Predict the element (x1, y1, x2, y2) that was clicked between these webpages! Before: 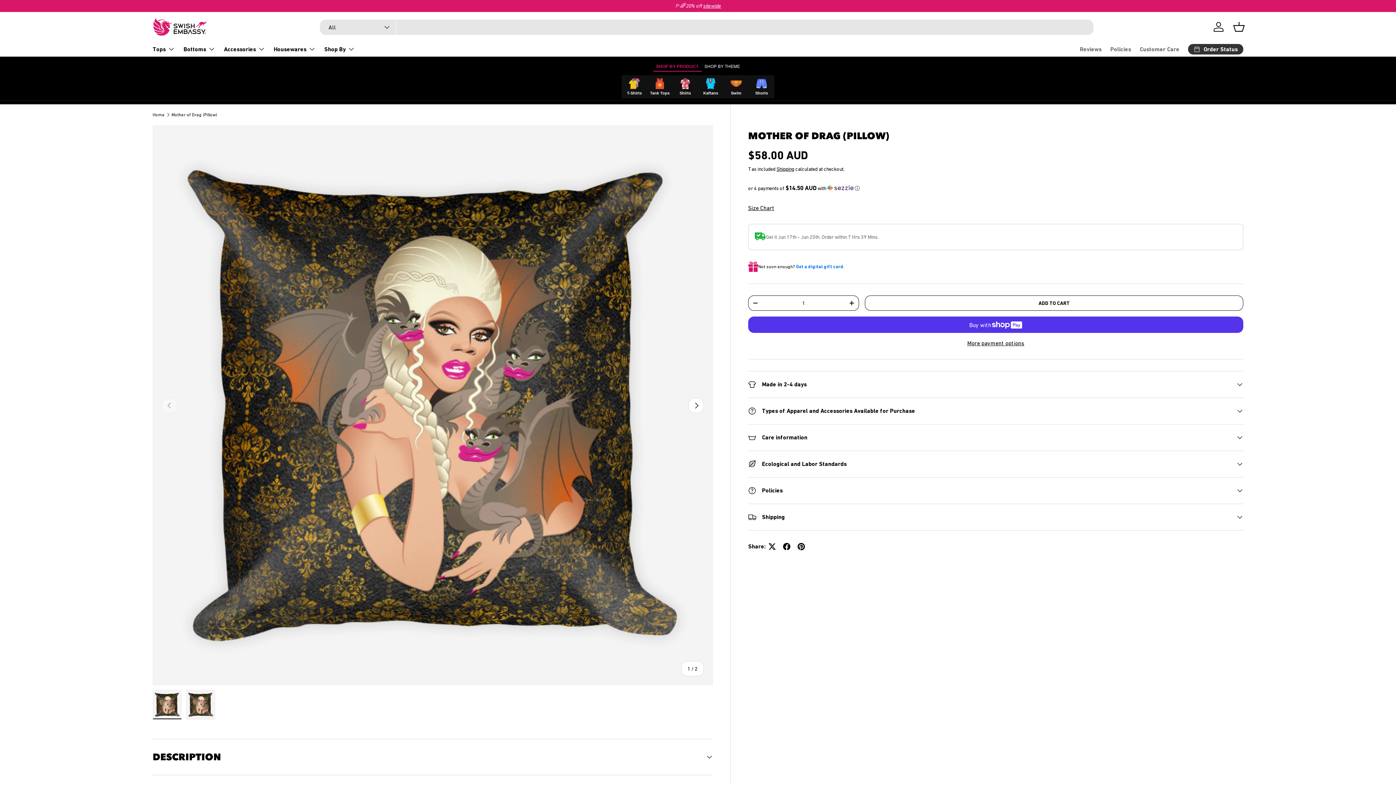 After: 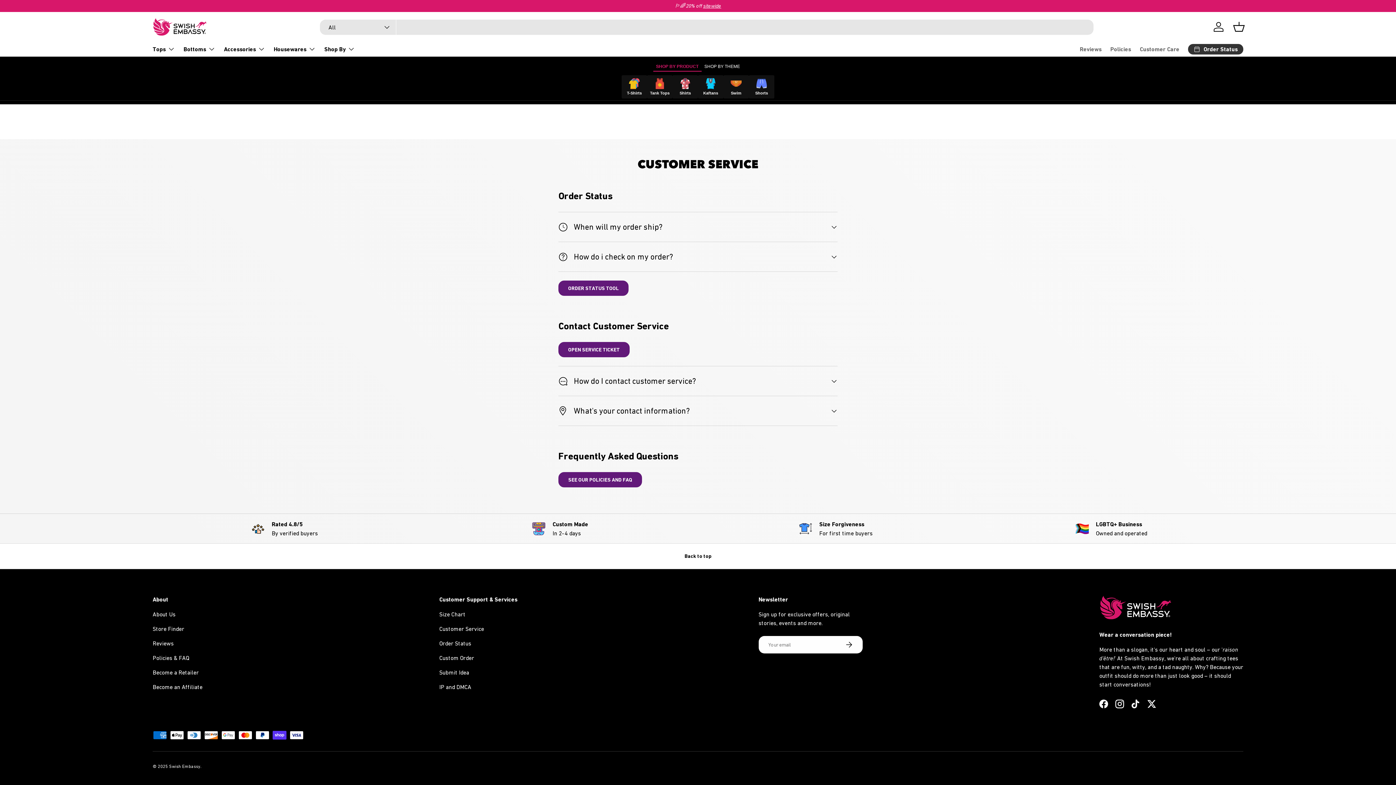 Action: bbox: (1140, 42, 1179, 56) label: Customer Care